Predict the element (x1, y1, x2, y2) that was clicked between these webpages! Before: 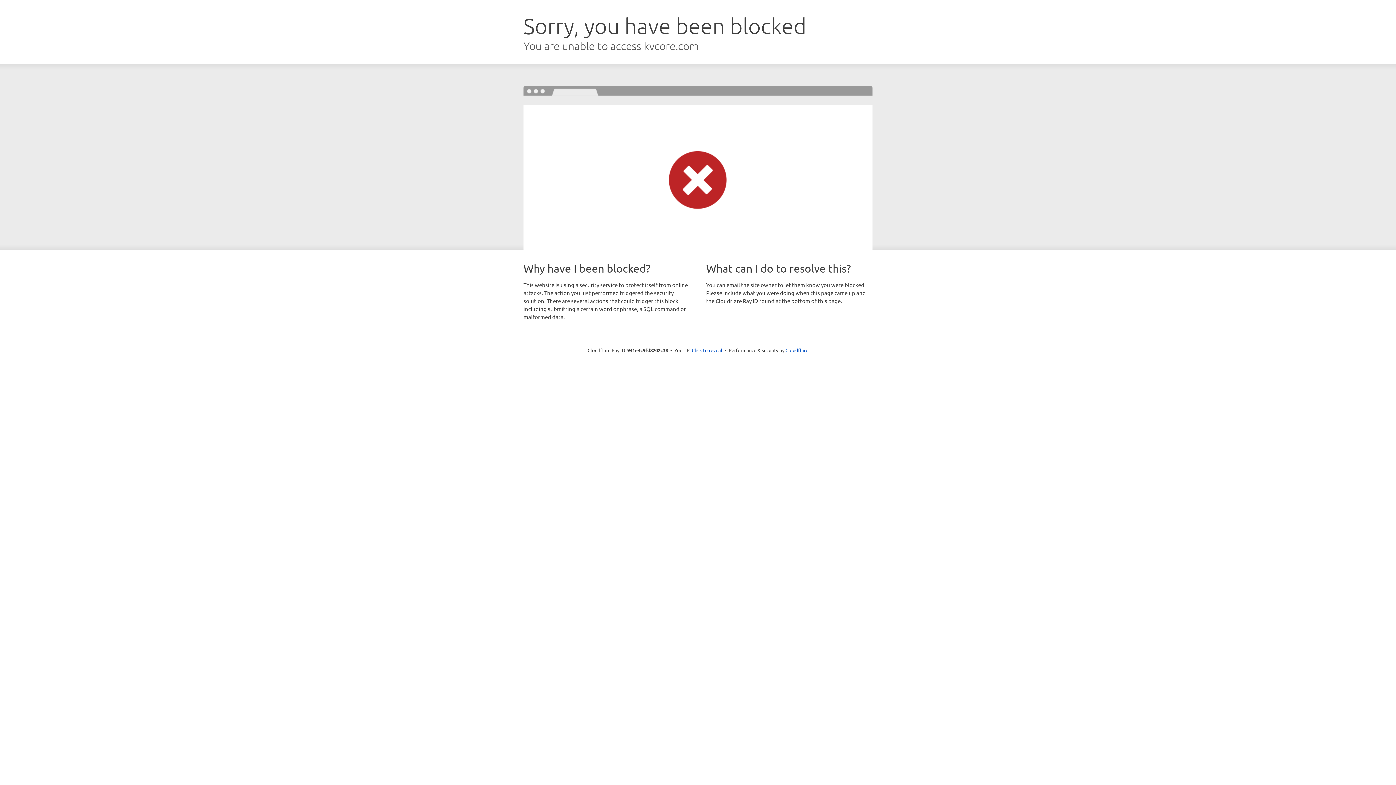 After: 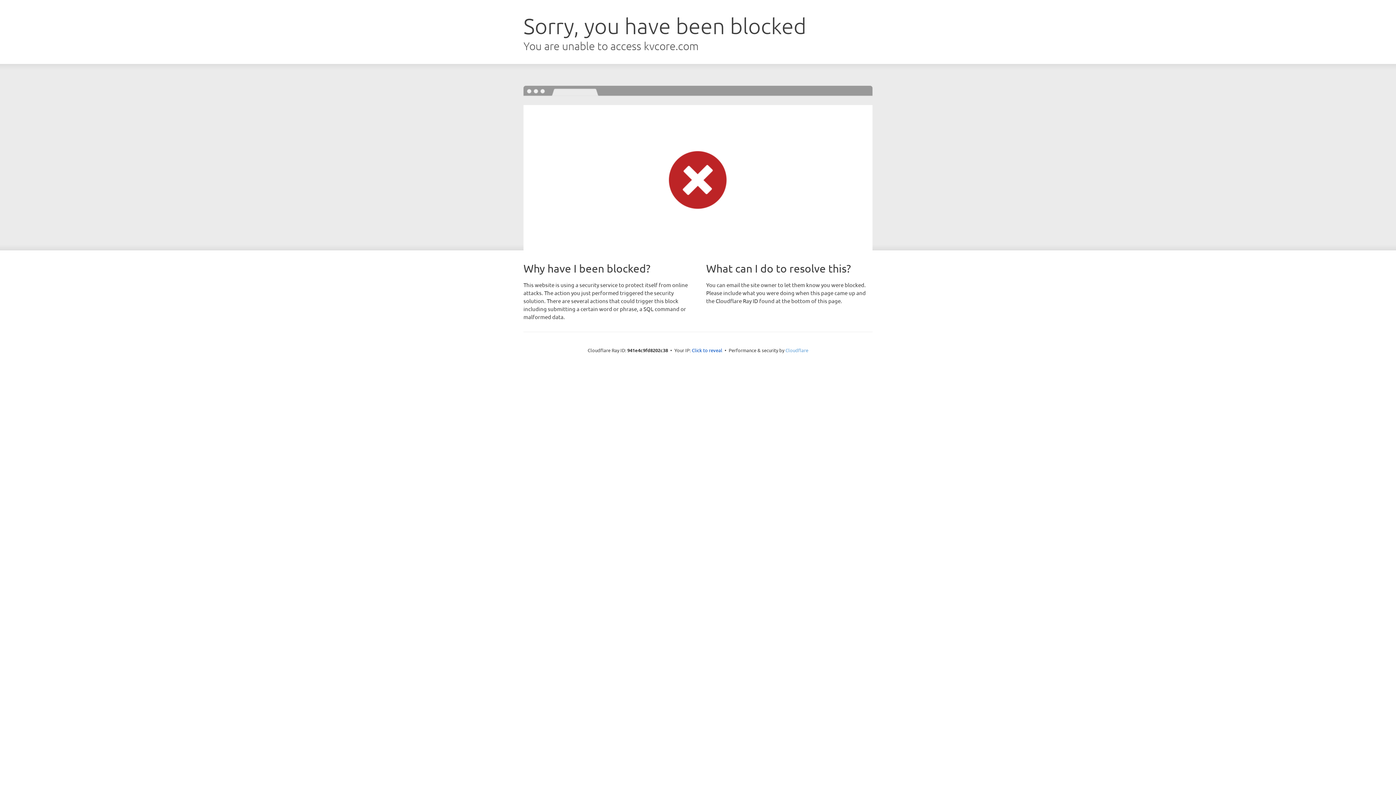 Action: label: Cloudflare bbox: (785, 347, 808, 353)